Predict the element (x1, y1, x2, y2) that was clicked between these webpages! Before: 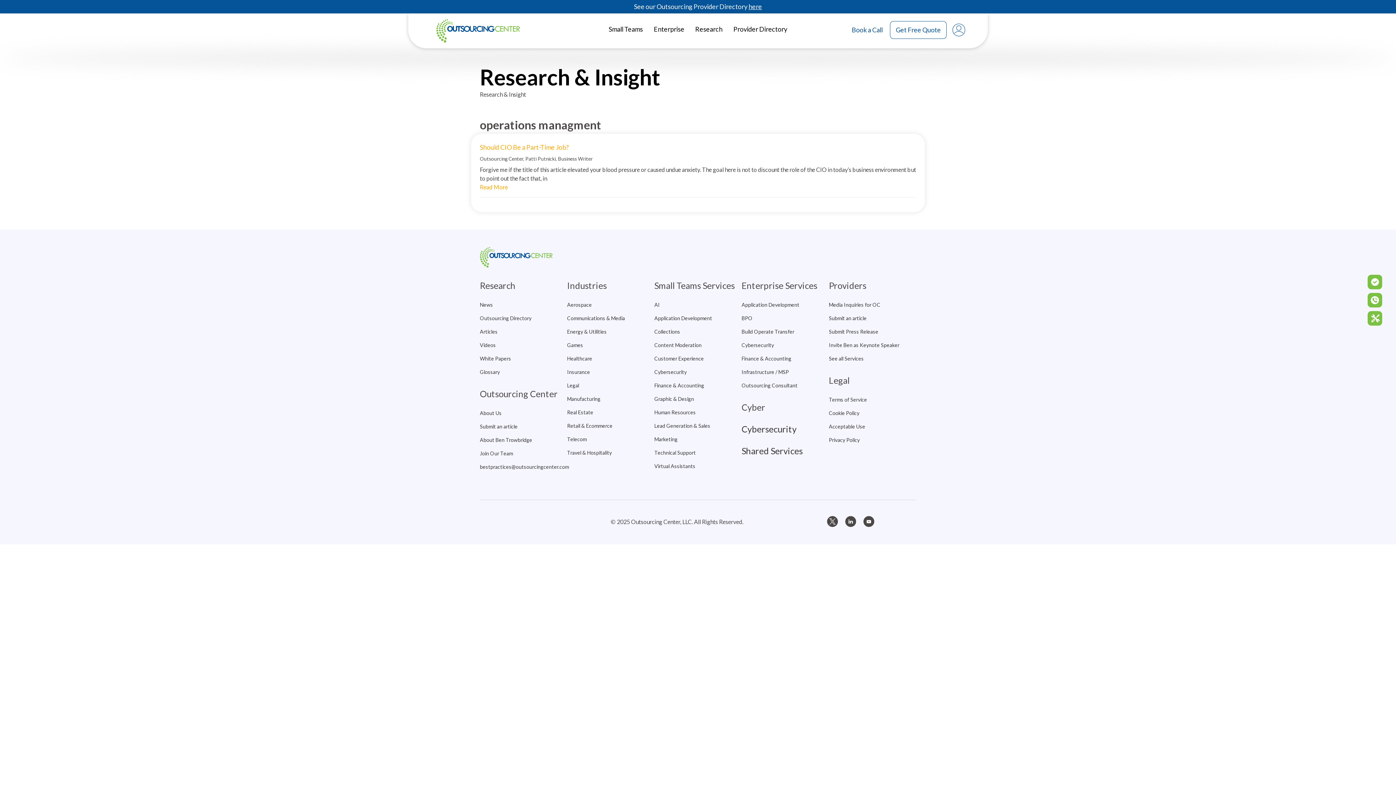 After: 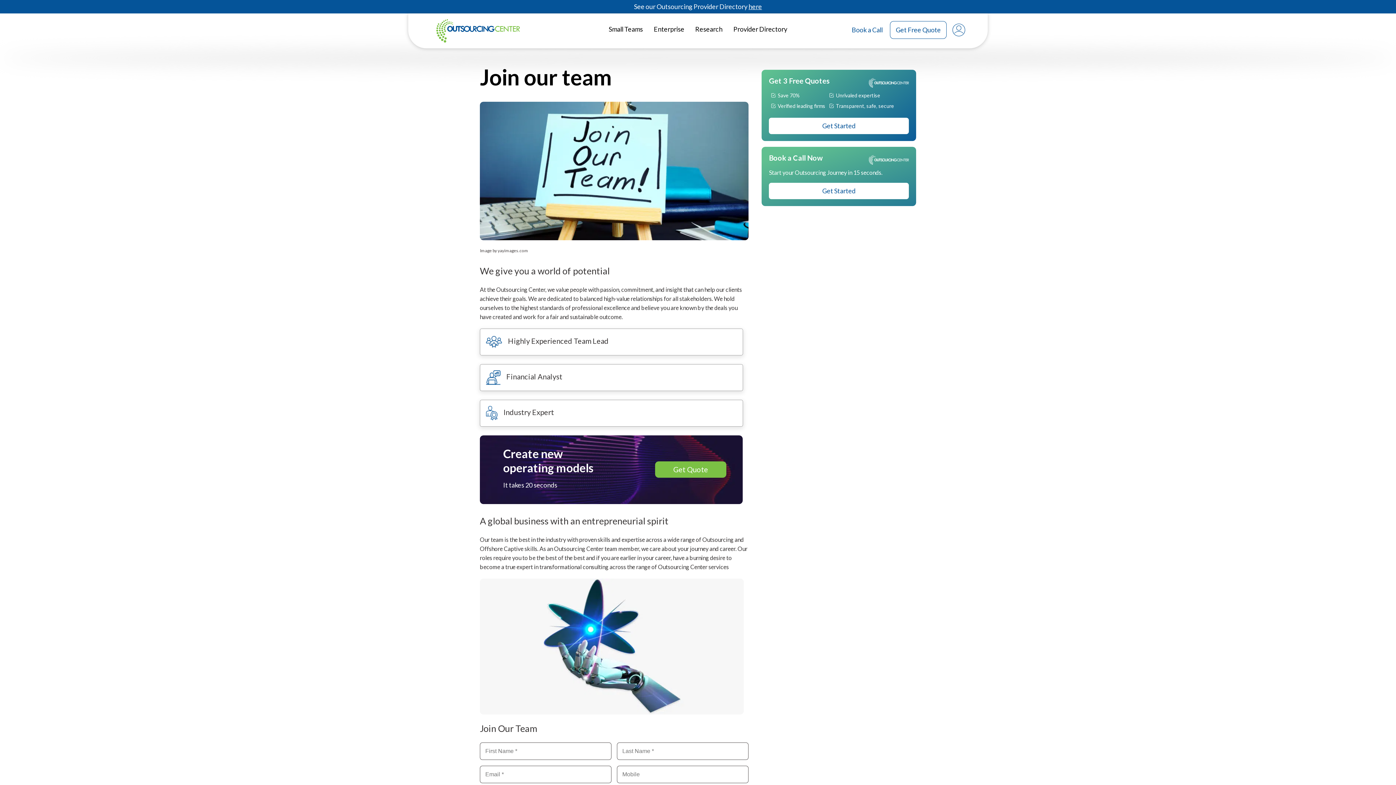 Action: label: Join Our Team bbox: (480, 450, 513, 456)